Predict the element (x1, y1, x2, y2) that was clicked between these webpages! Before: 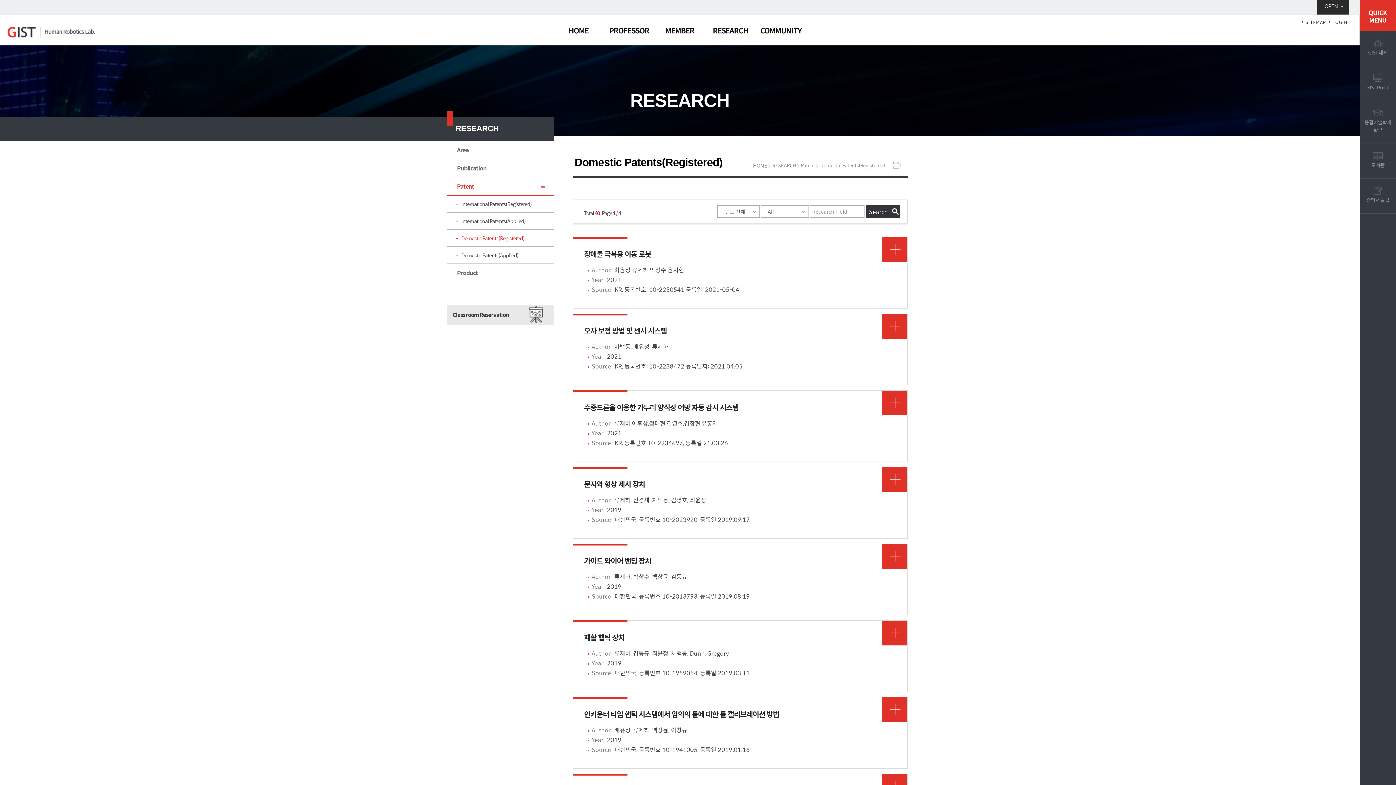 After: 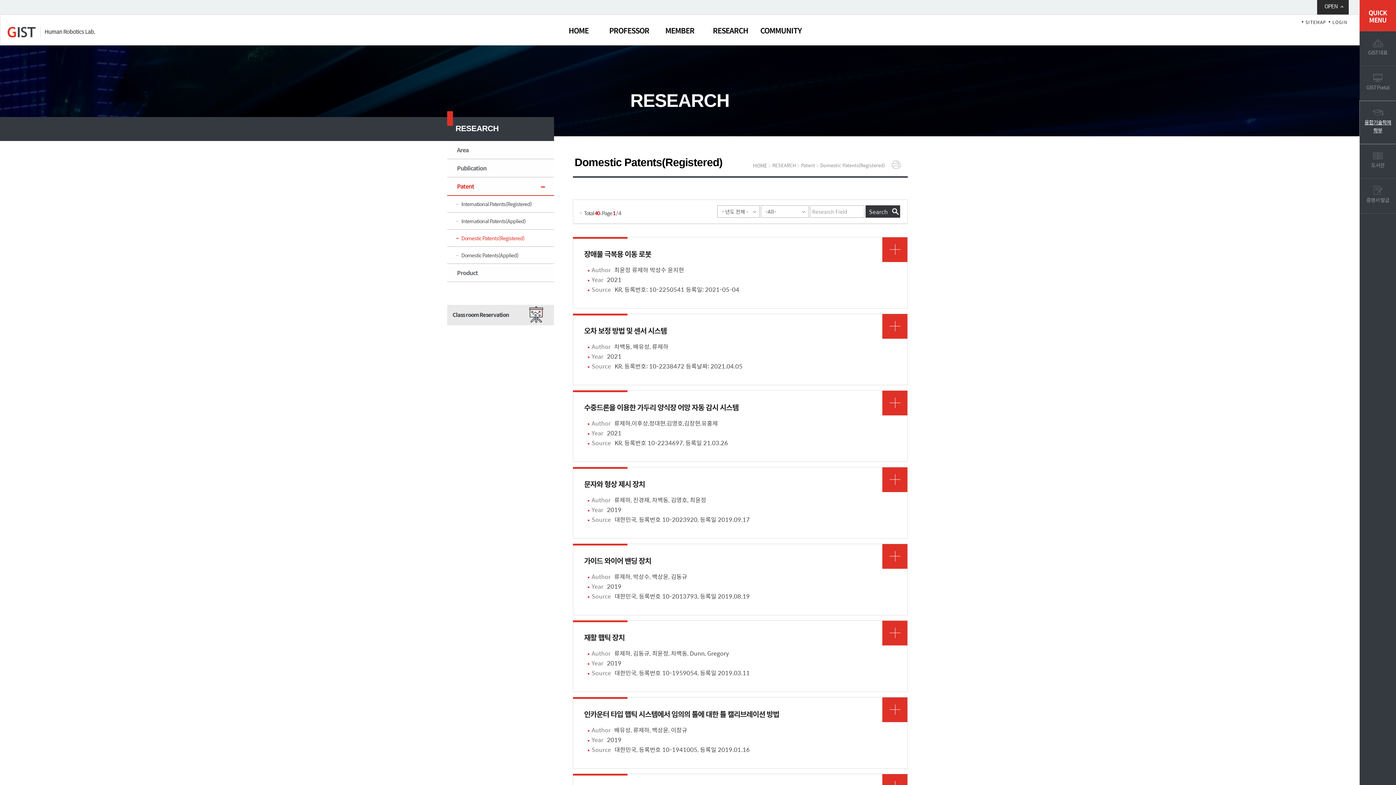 Action: label: 융합기술학제학부 bbox: (1360, 101, 1396, 144)